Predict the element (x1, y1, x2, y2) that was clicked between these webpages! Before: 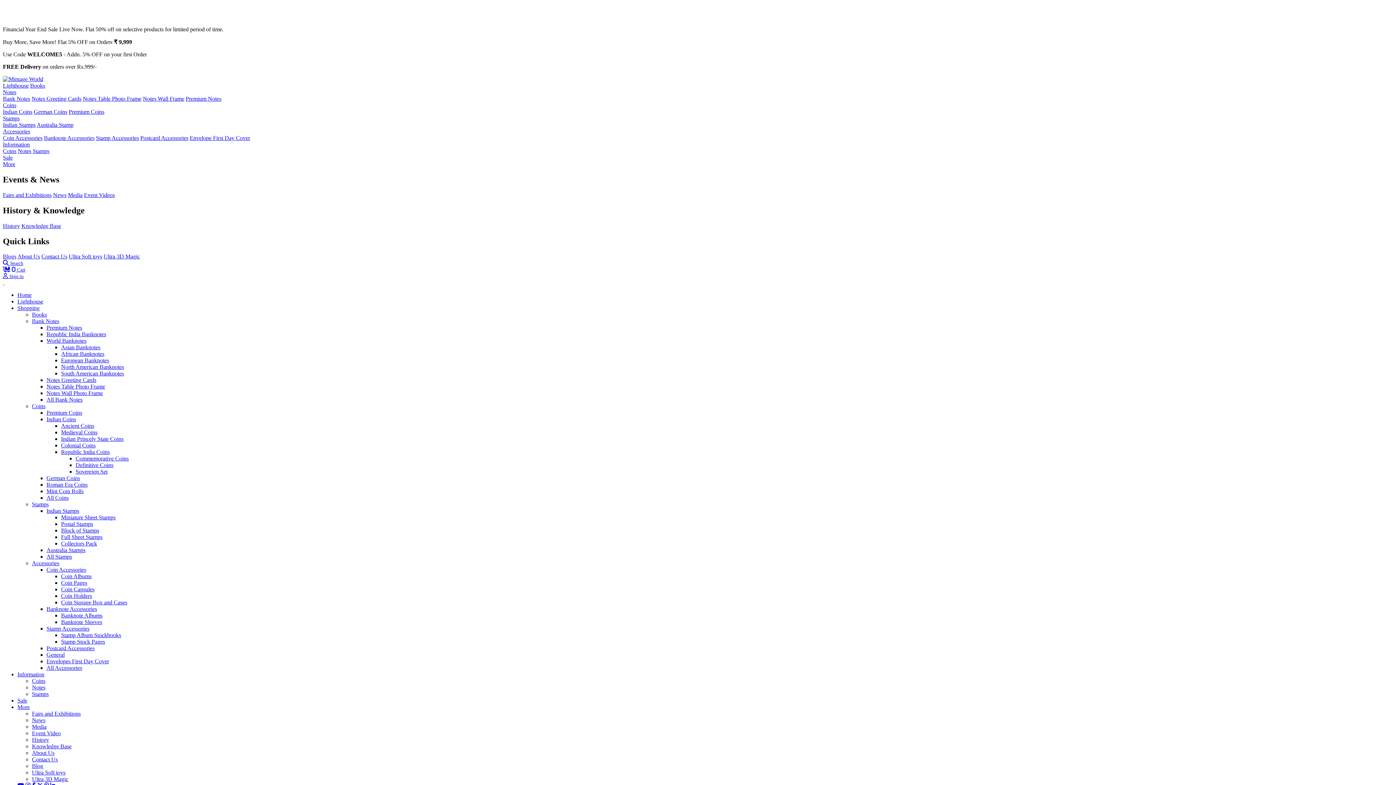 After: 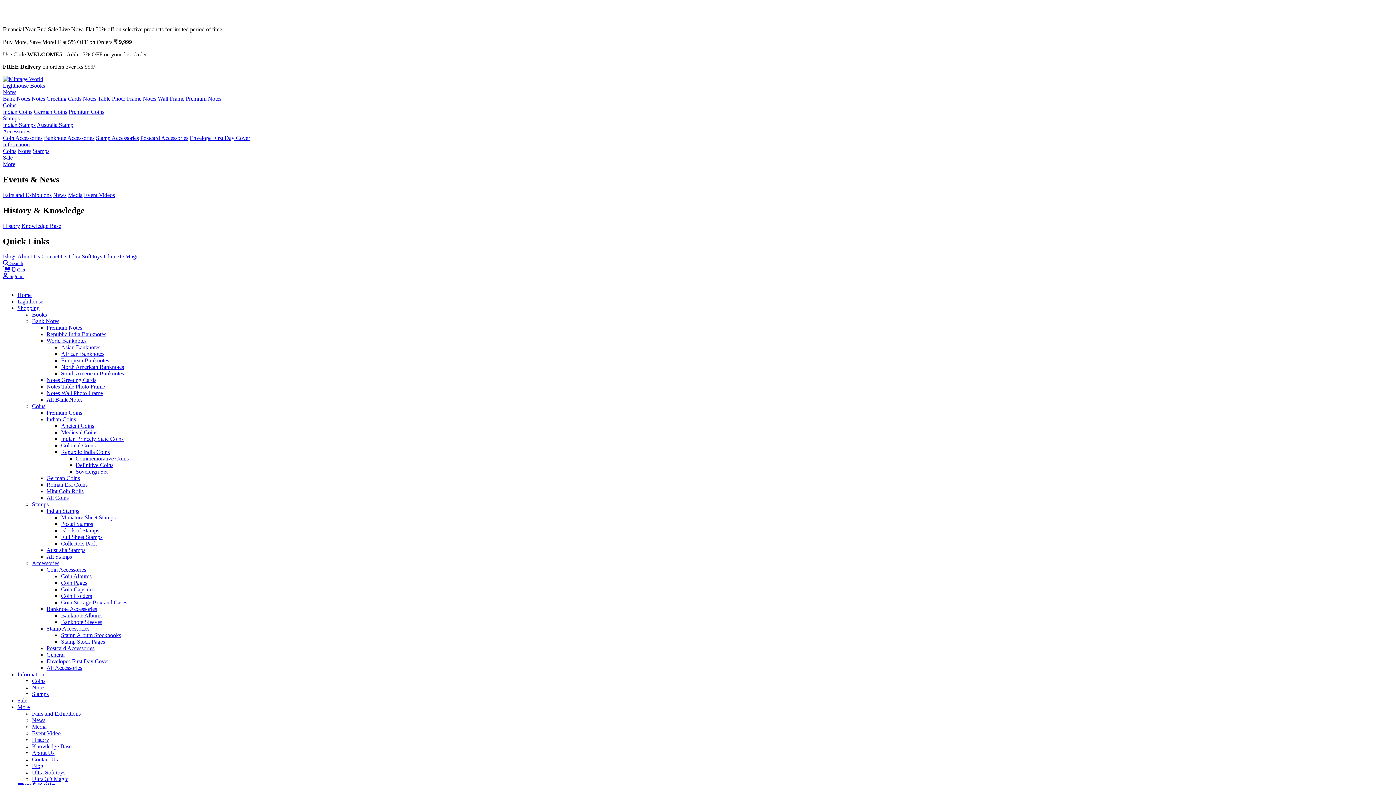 Action: label: Event Video bbox: (32, 730, 60, 736)